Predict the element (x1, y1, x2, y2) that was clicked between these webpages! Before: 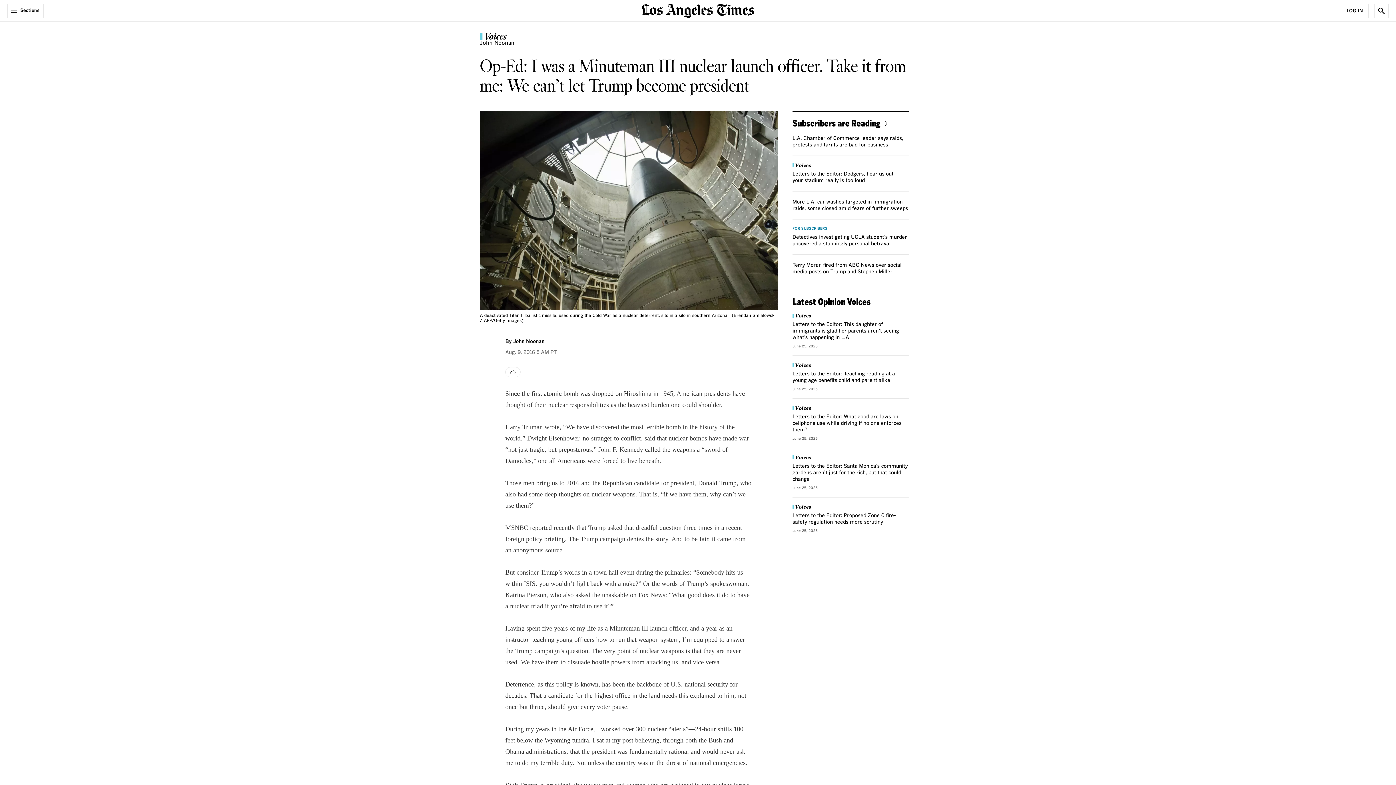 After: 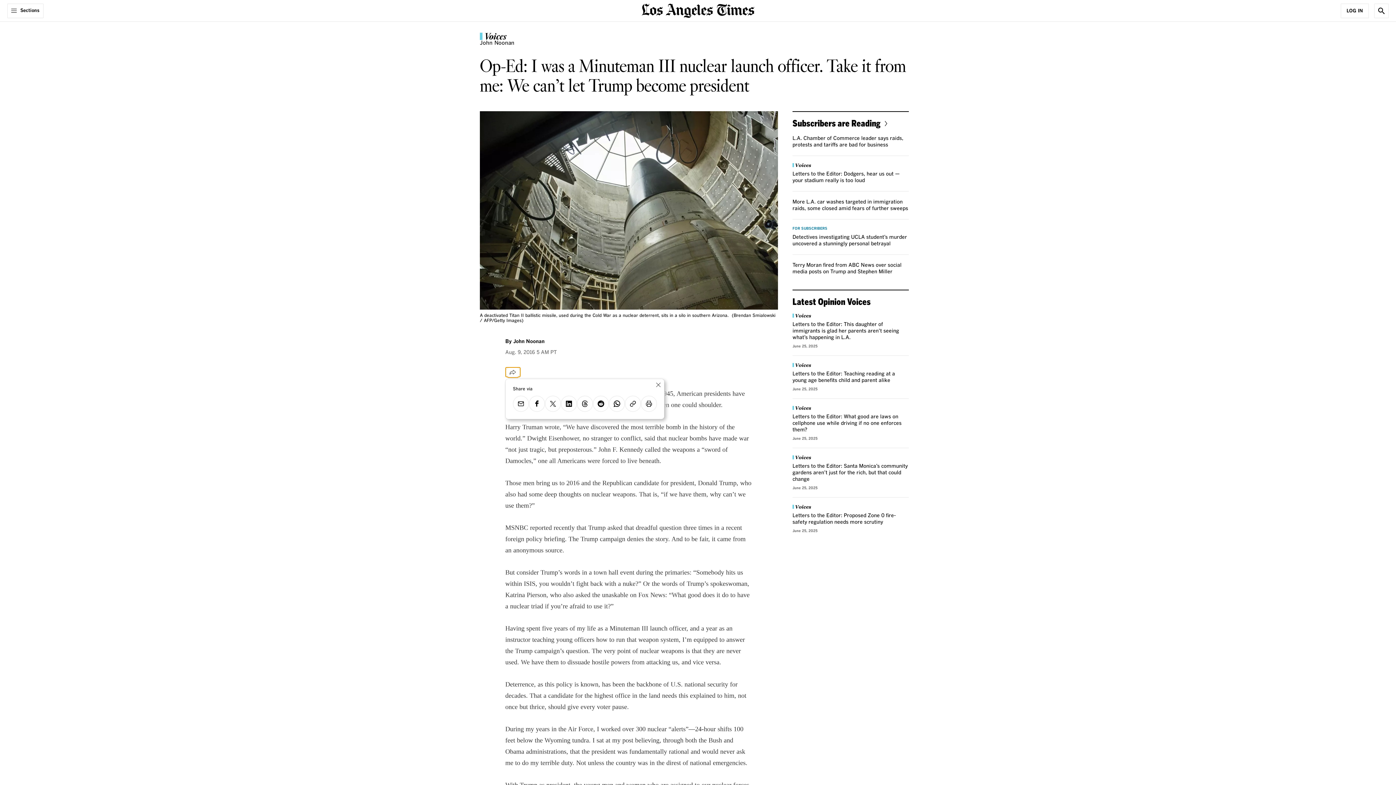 Action: bbox: (505, 367, 520, 377) label: Share